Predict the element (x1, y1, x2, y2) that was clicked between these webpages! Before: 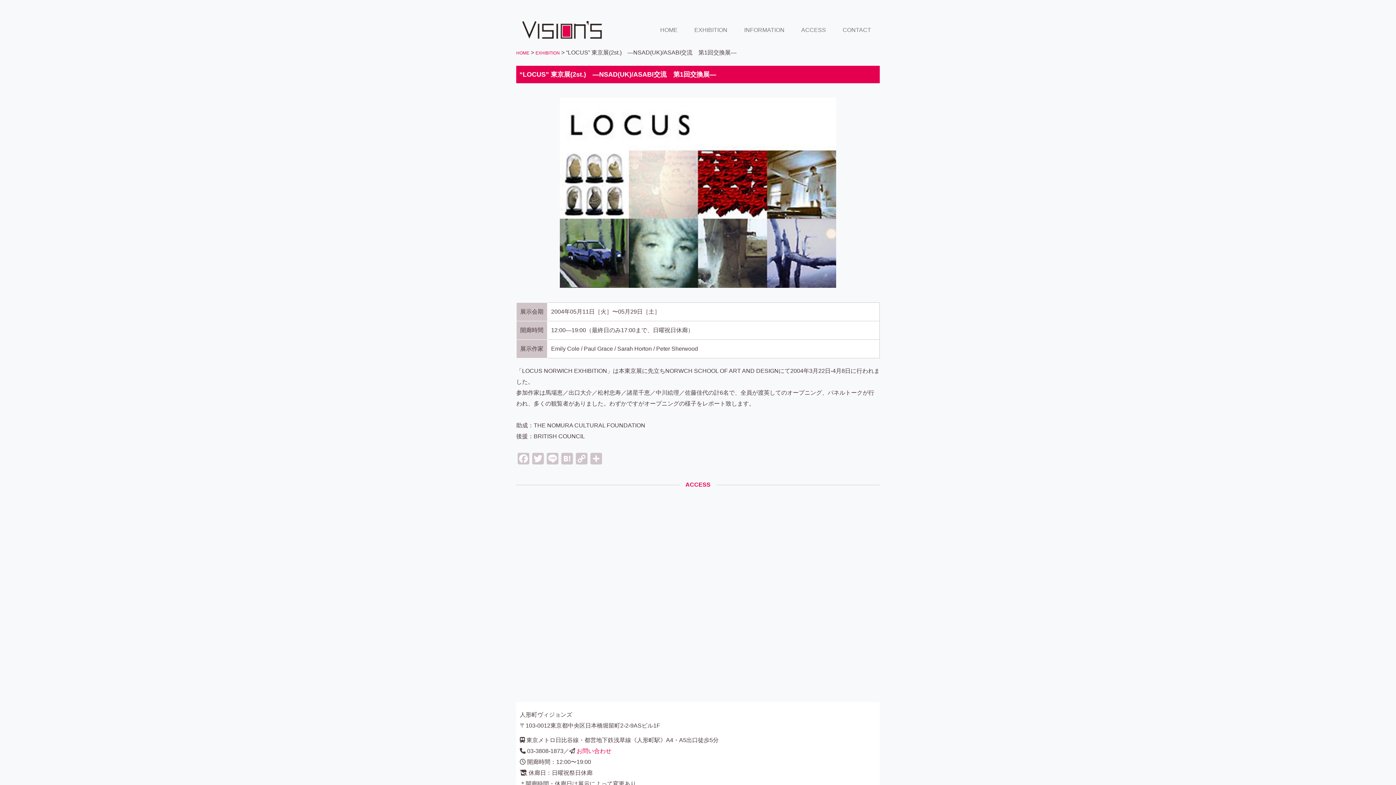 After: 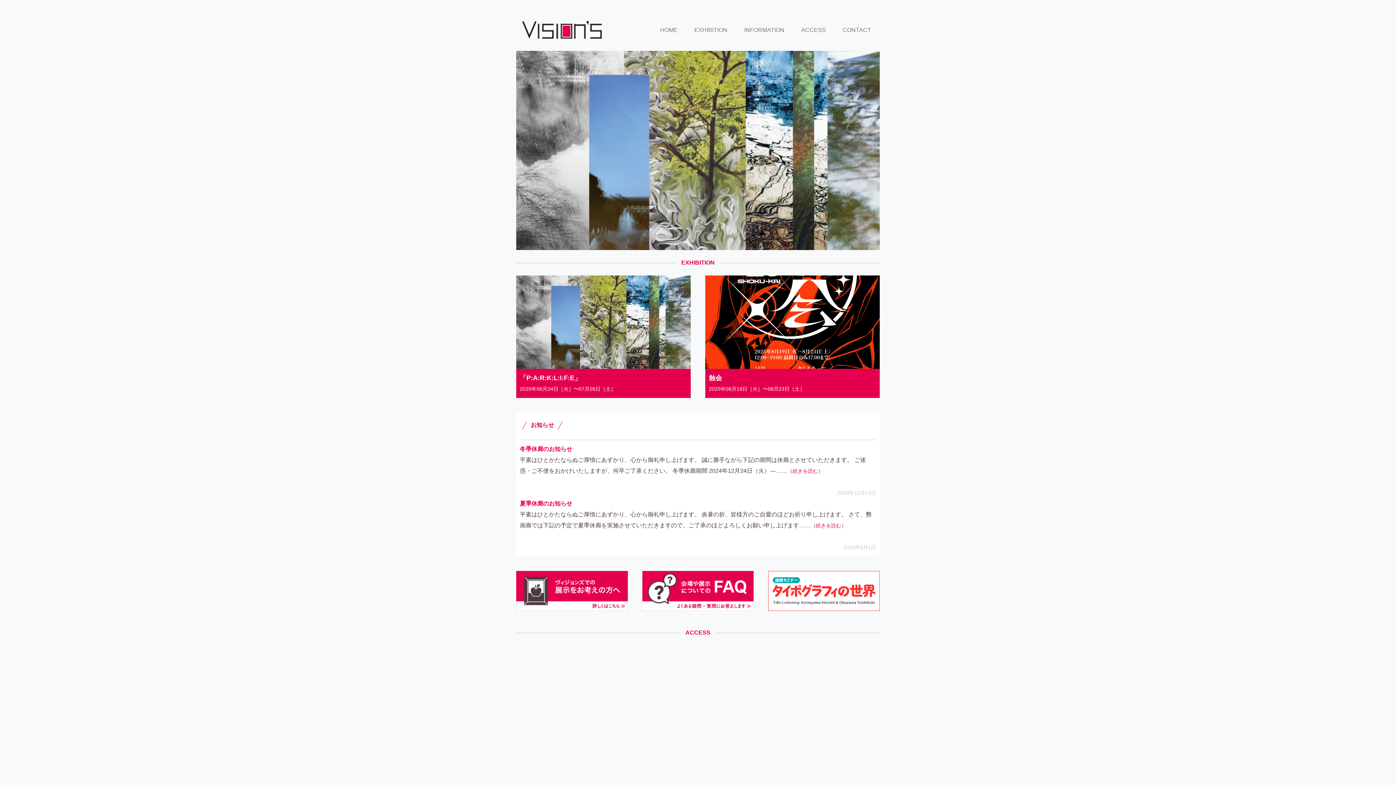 Action: bbox: (522, 19, 602, 40)